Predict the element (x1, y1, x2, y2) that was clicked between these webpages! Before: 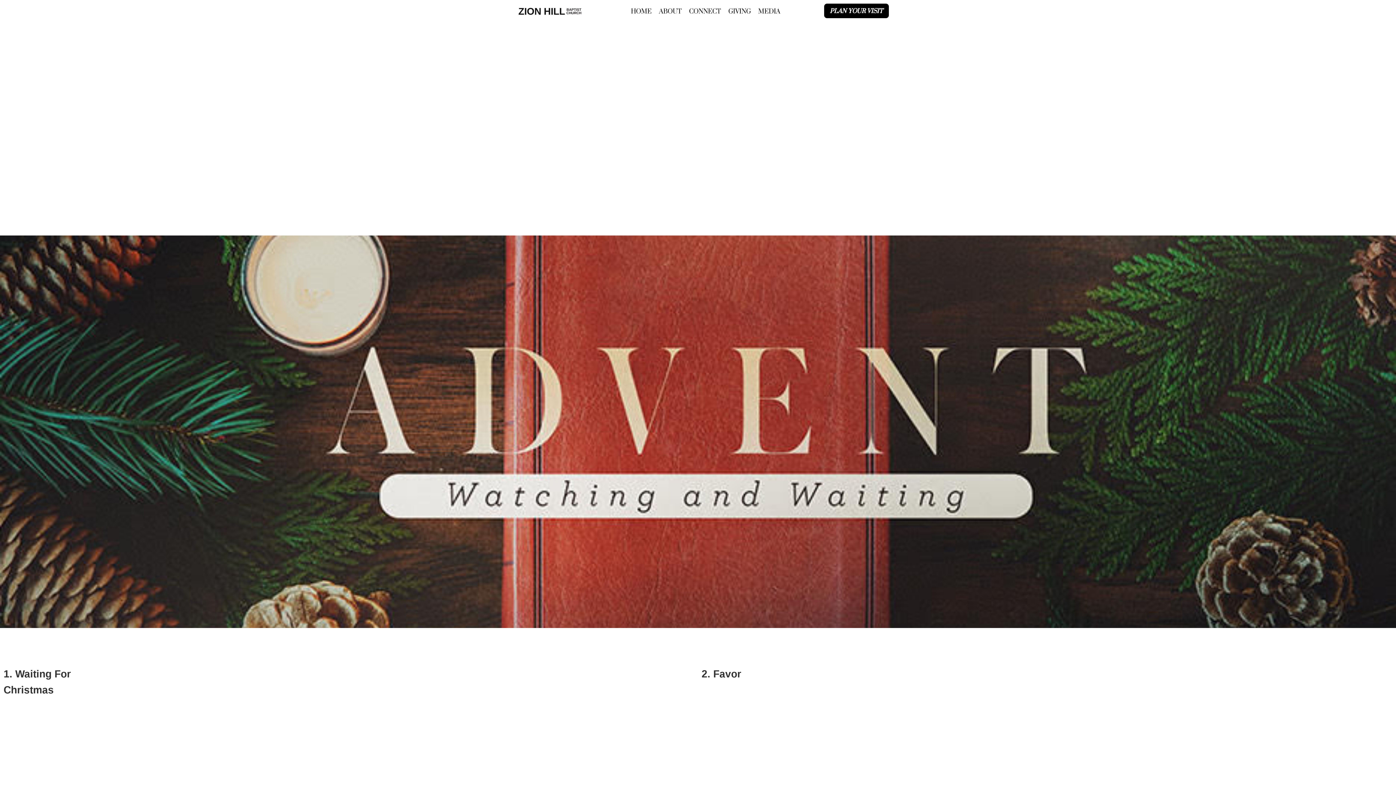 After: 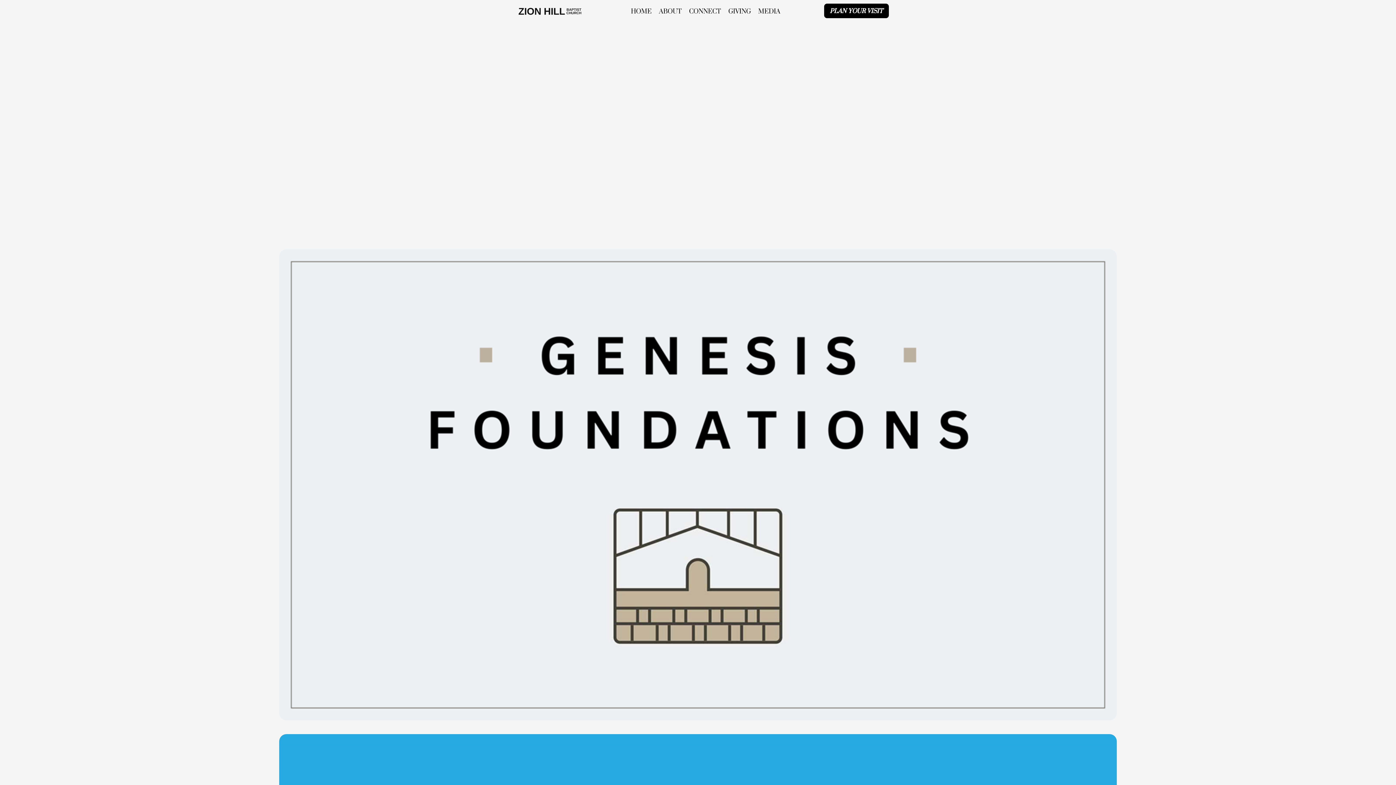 Action: bbox: (751, 0, 780, 21) label: MEDIA